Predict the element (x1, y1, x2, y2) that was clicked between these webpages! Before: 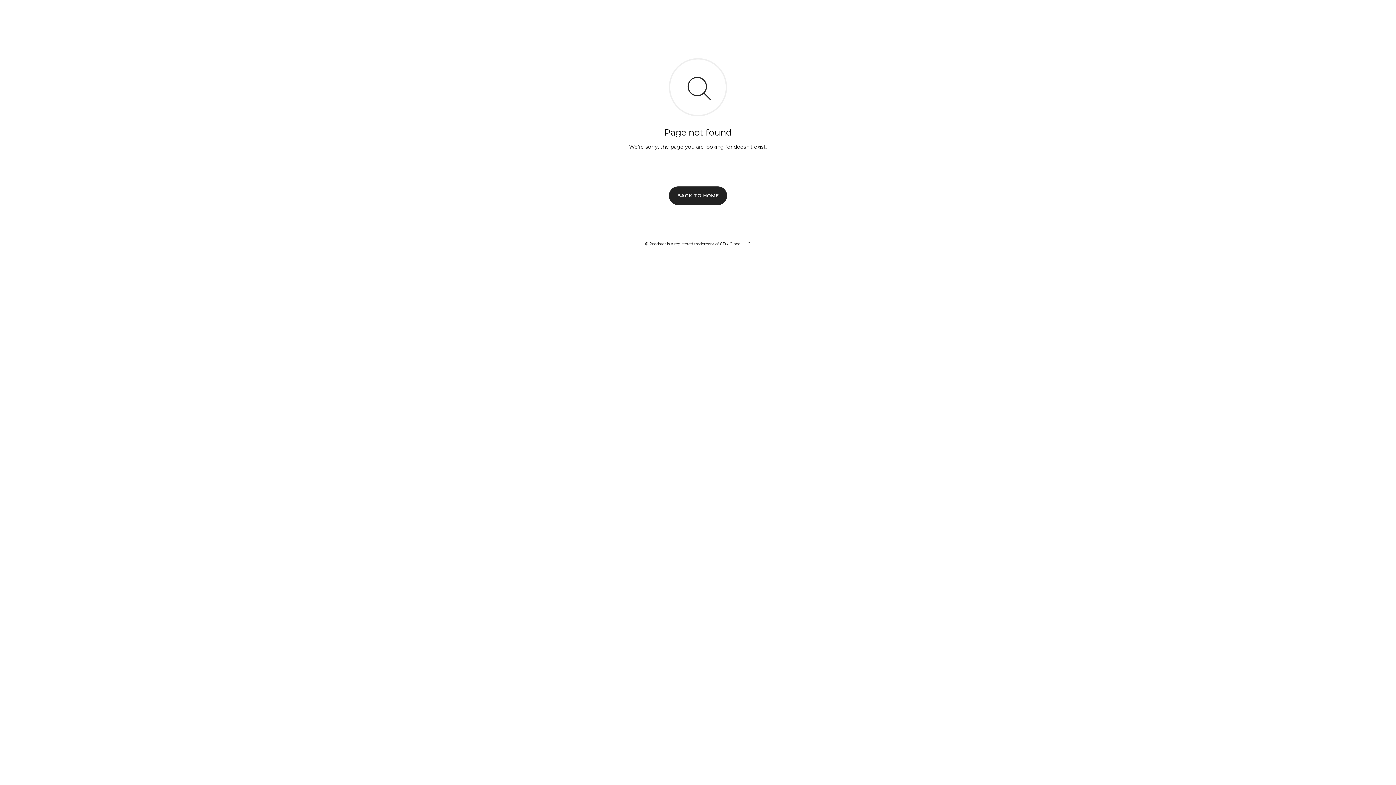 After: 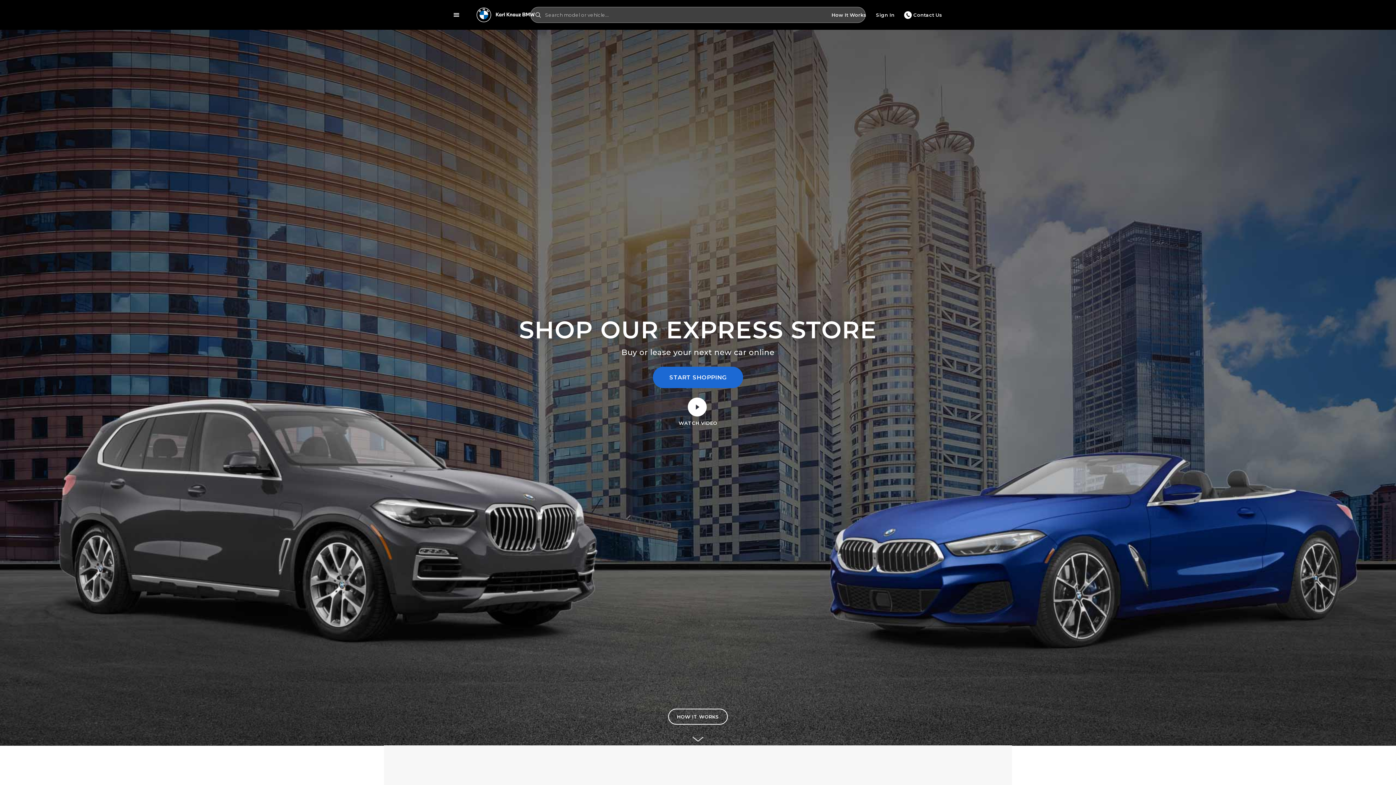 Action: bbox: (669, 186, 727, 204) label: BACK TO HOME